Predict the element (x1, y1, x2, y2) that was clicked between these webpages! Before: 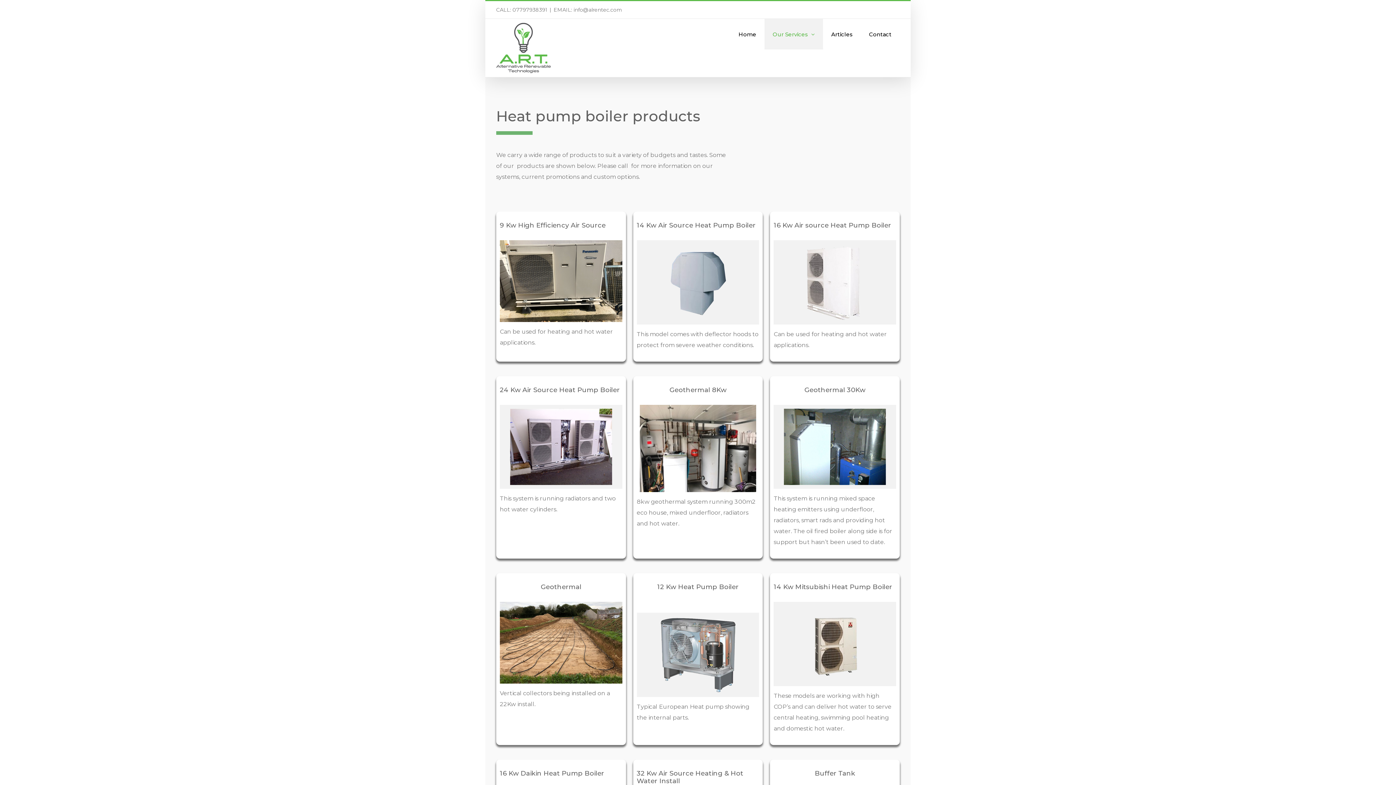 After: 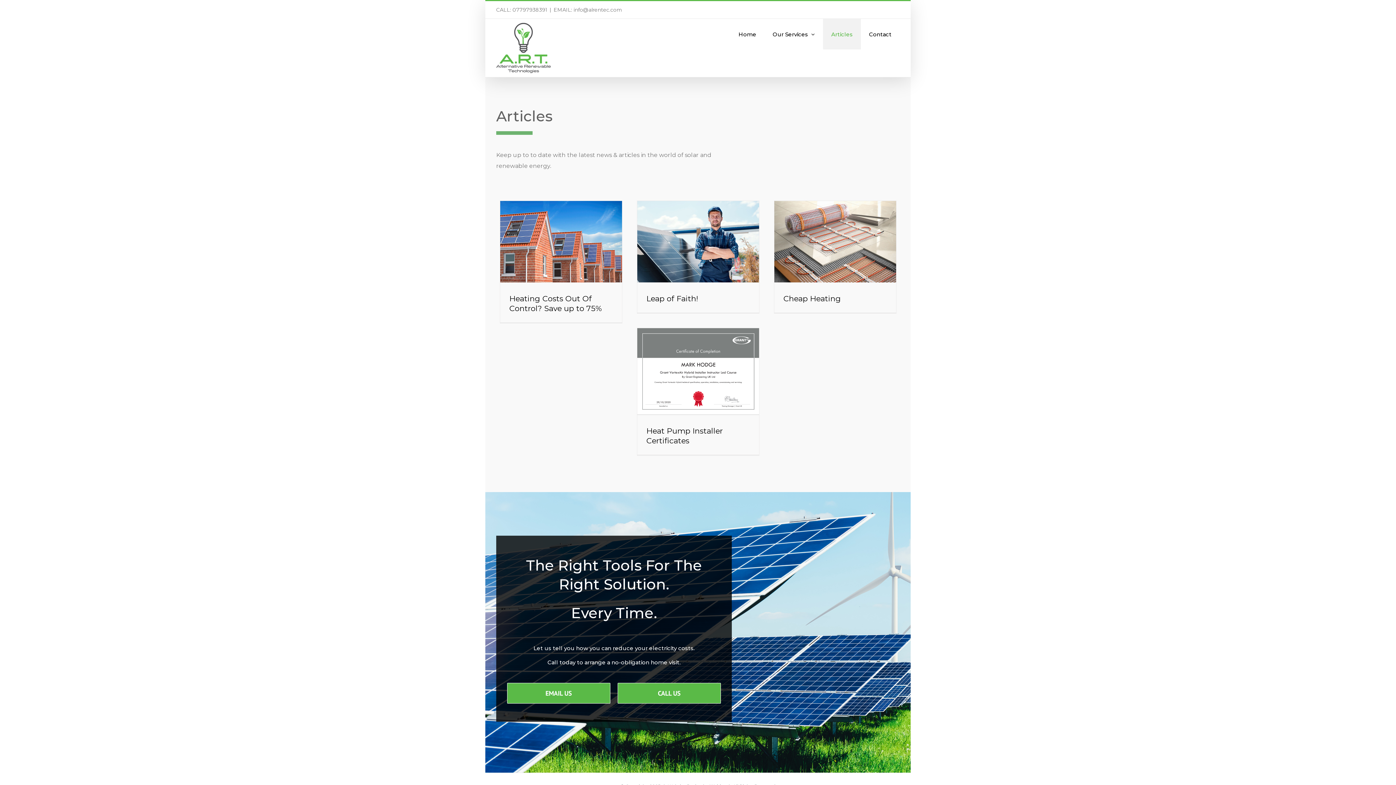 Action: label: Articles bbox: (823, 18, 861, 49)